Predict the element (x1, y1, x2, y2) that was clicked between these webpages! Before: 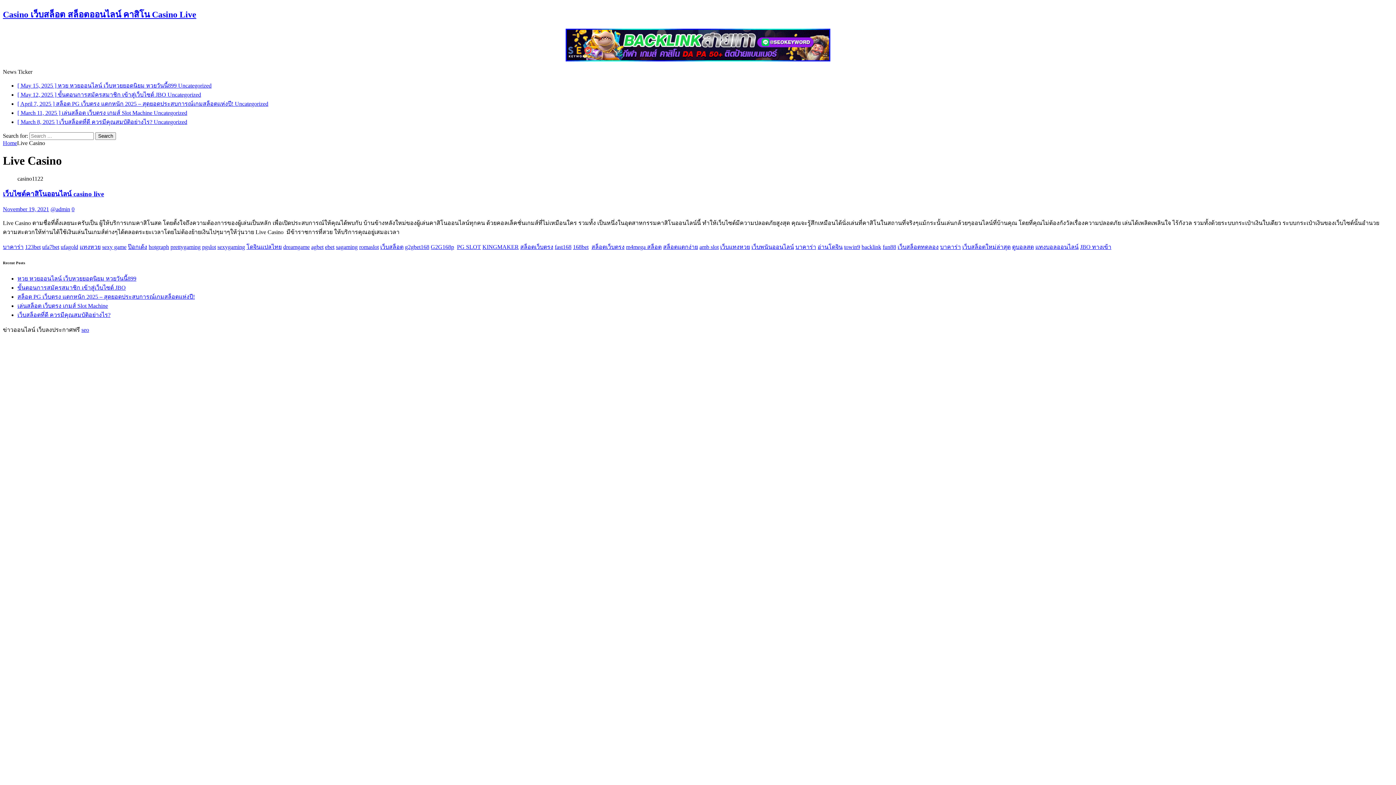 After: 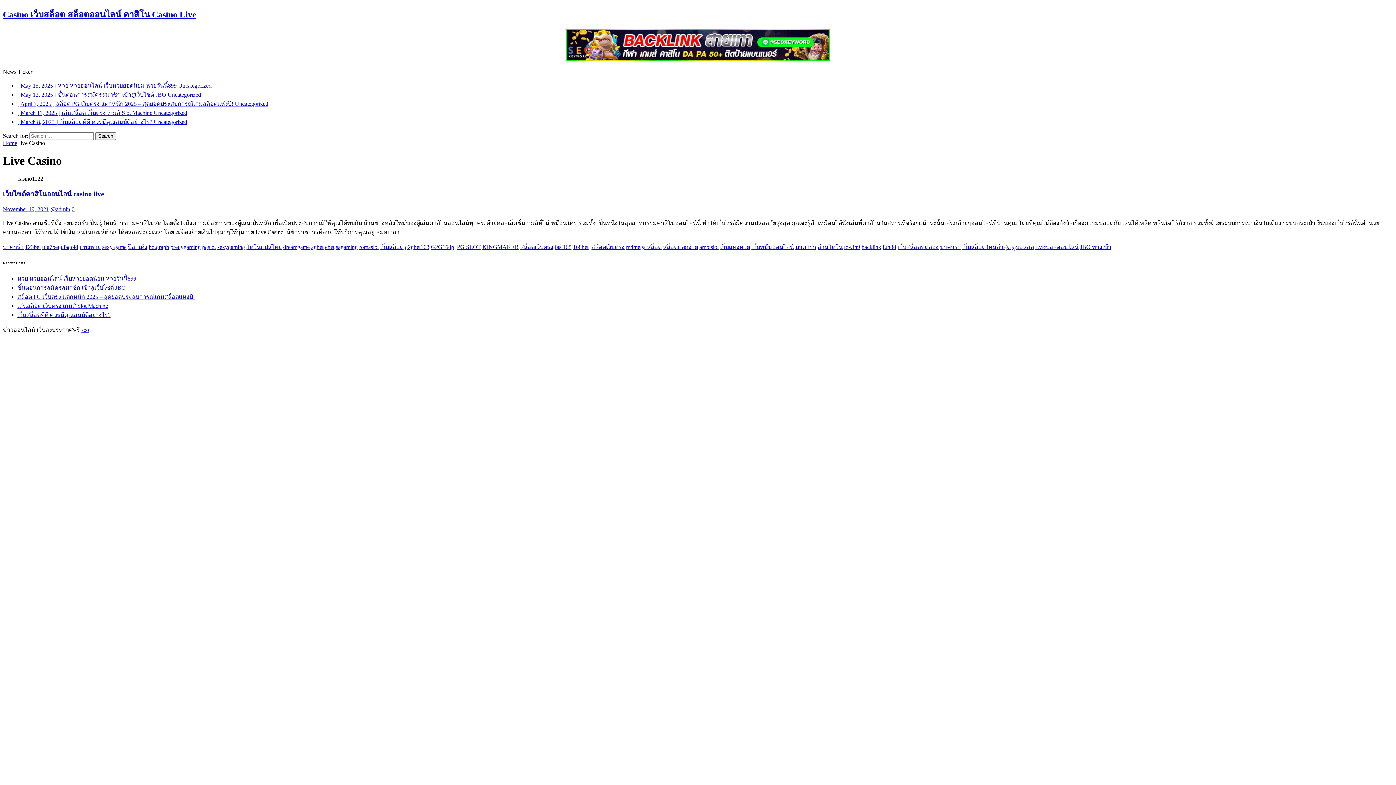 Action: label: prettygaming bbox: (170, 244, 200, 250)